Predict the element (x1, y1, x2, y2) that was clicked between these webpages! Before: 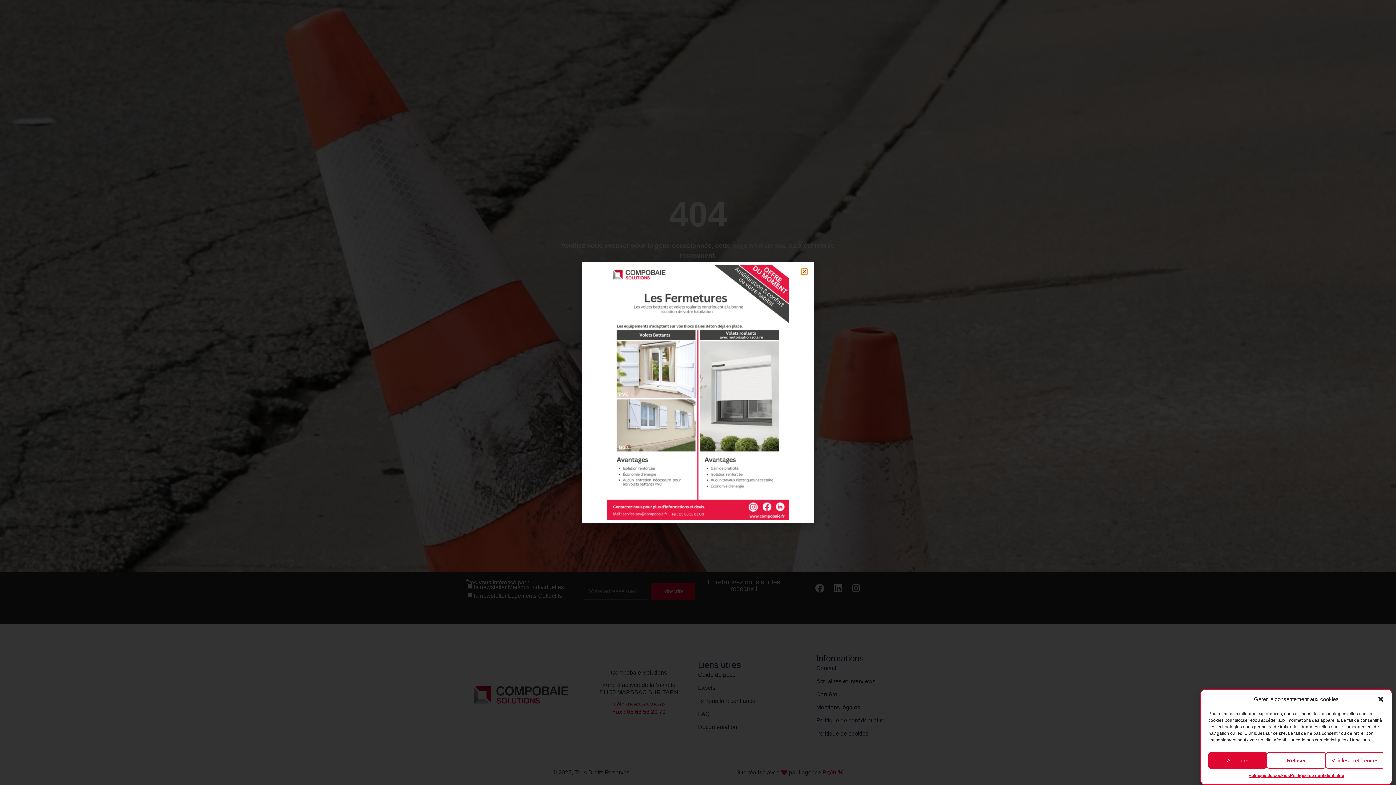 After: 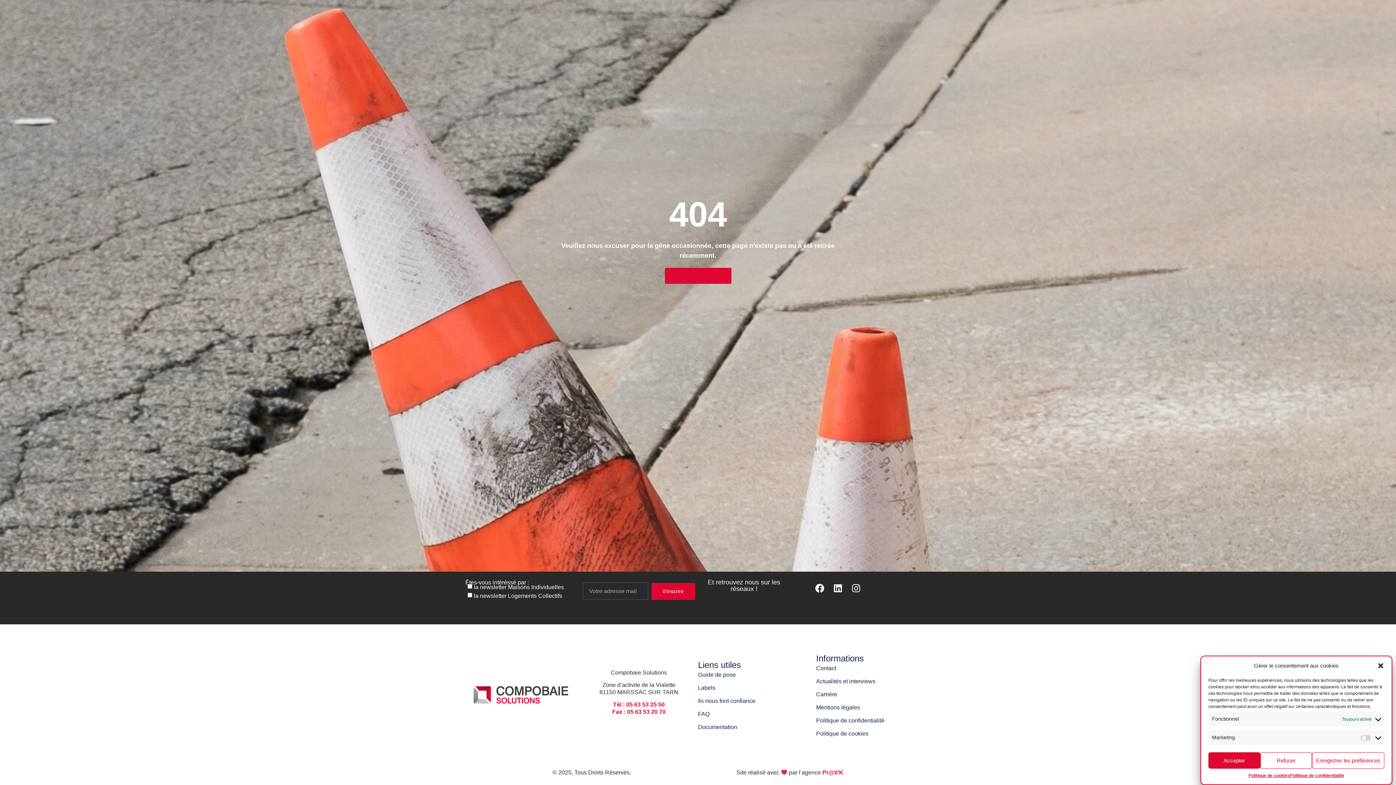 Action: bbox: (1326, 752, 1384, 769) label: Voir les préférences